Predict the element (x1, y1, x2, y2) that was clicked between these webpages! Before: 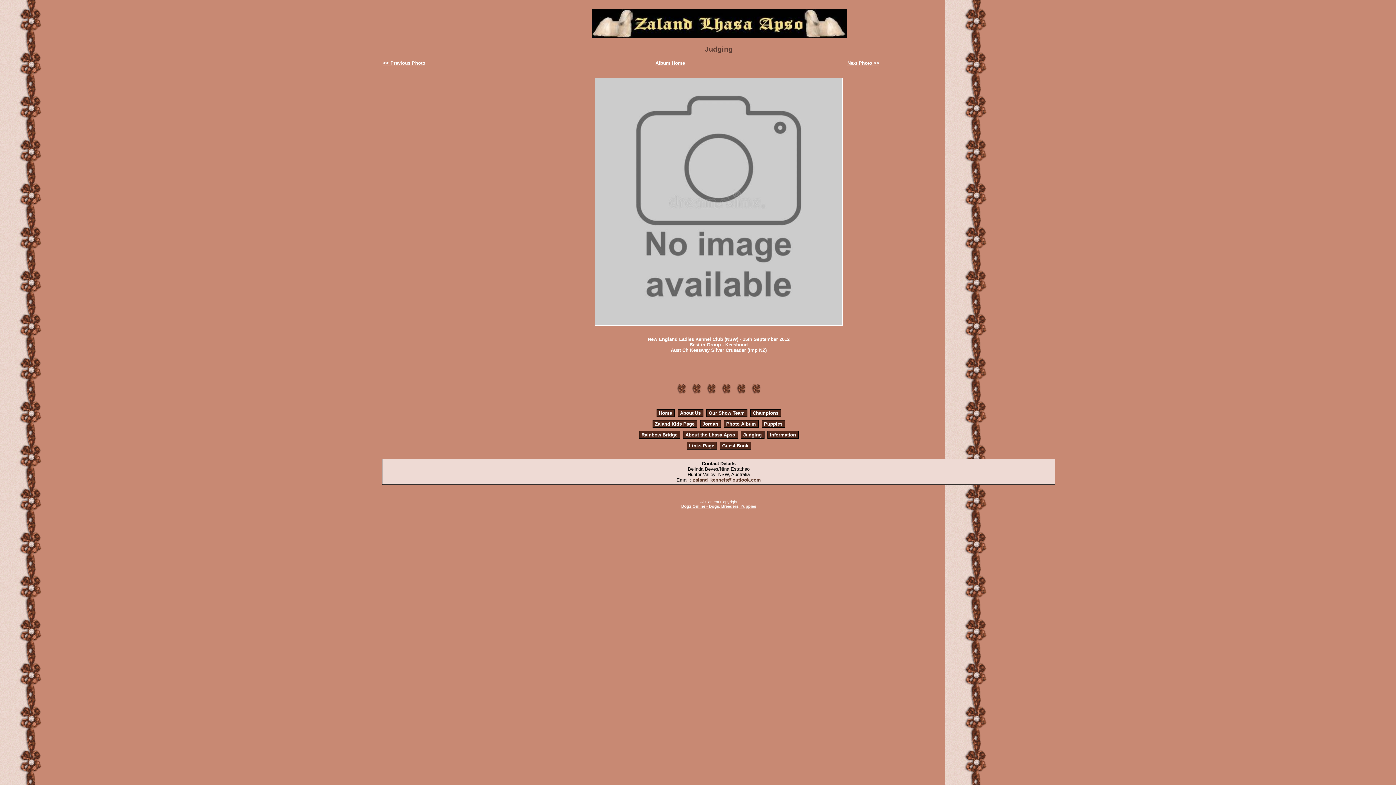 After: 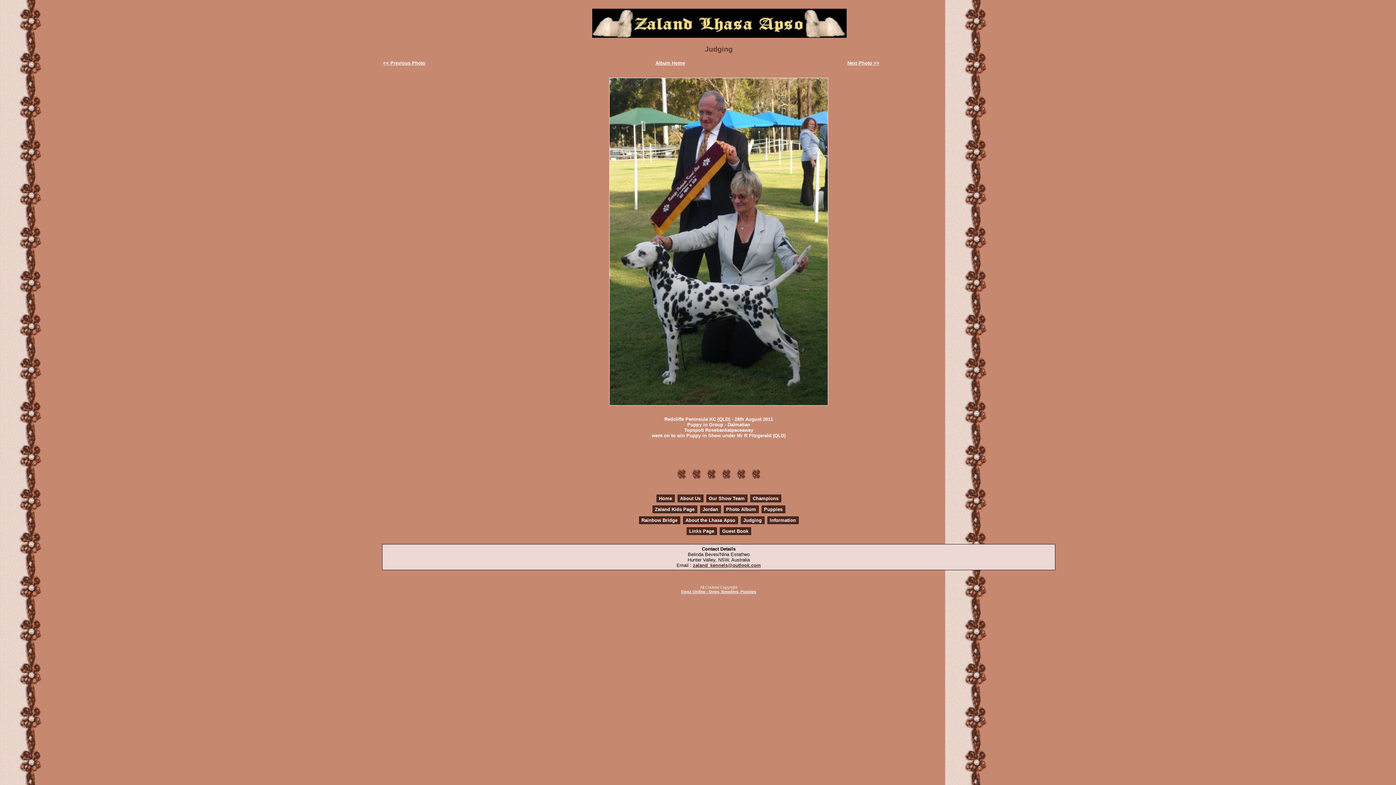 Action: label: << Previous Photo bbox: (383, 60, 425, 65)